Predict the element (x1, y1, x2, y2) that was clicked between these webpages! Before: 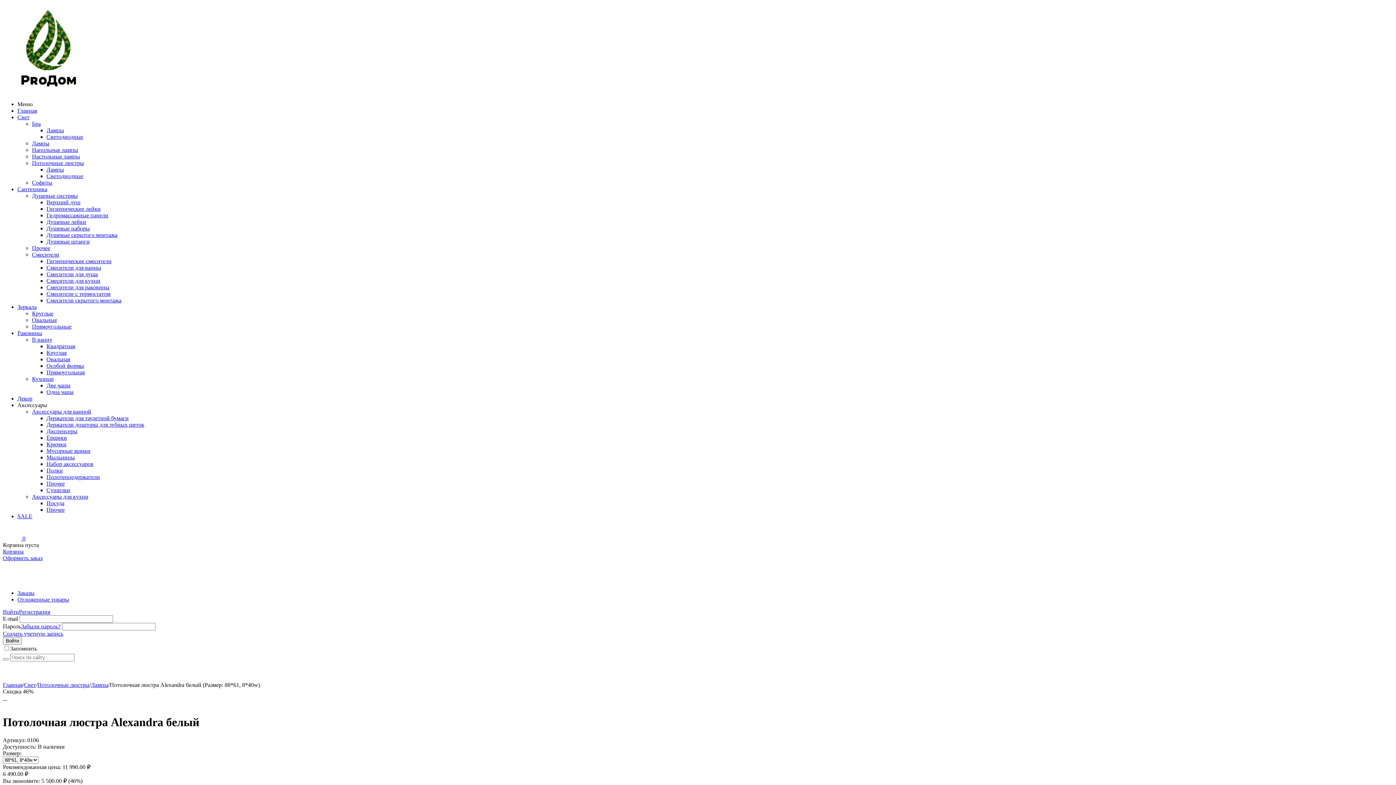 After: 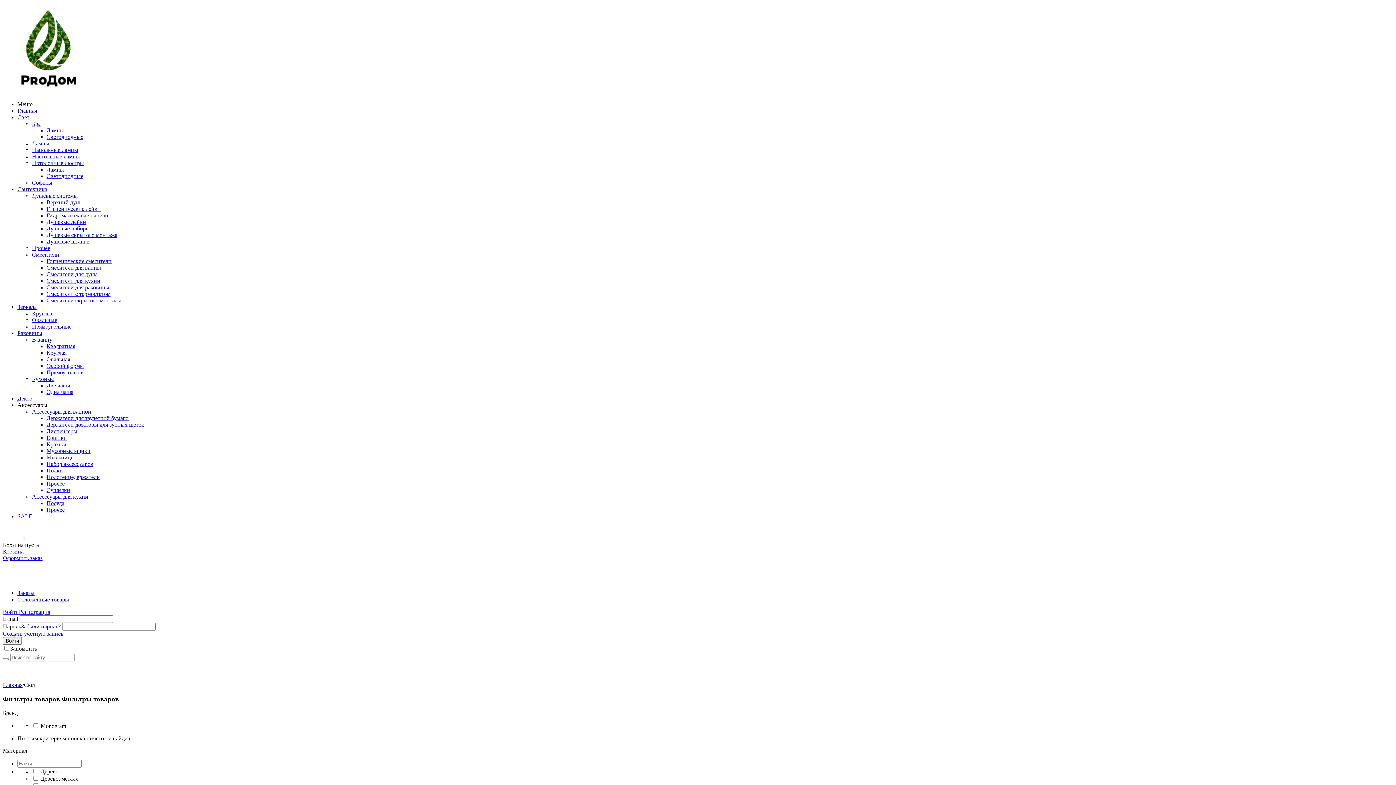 Action: bbox: (24, 682, 36, 688) label: Свет